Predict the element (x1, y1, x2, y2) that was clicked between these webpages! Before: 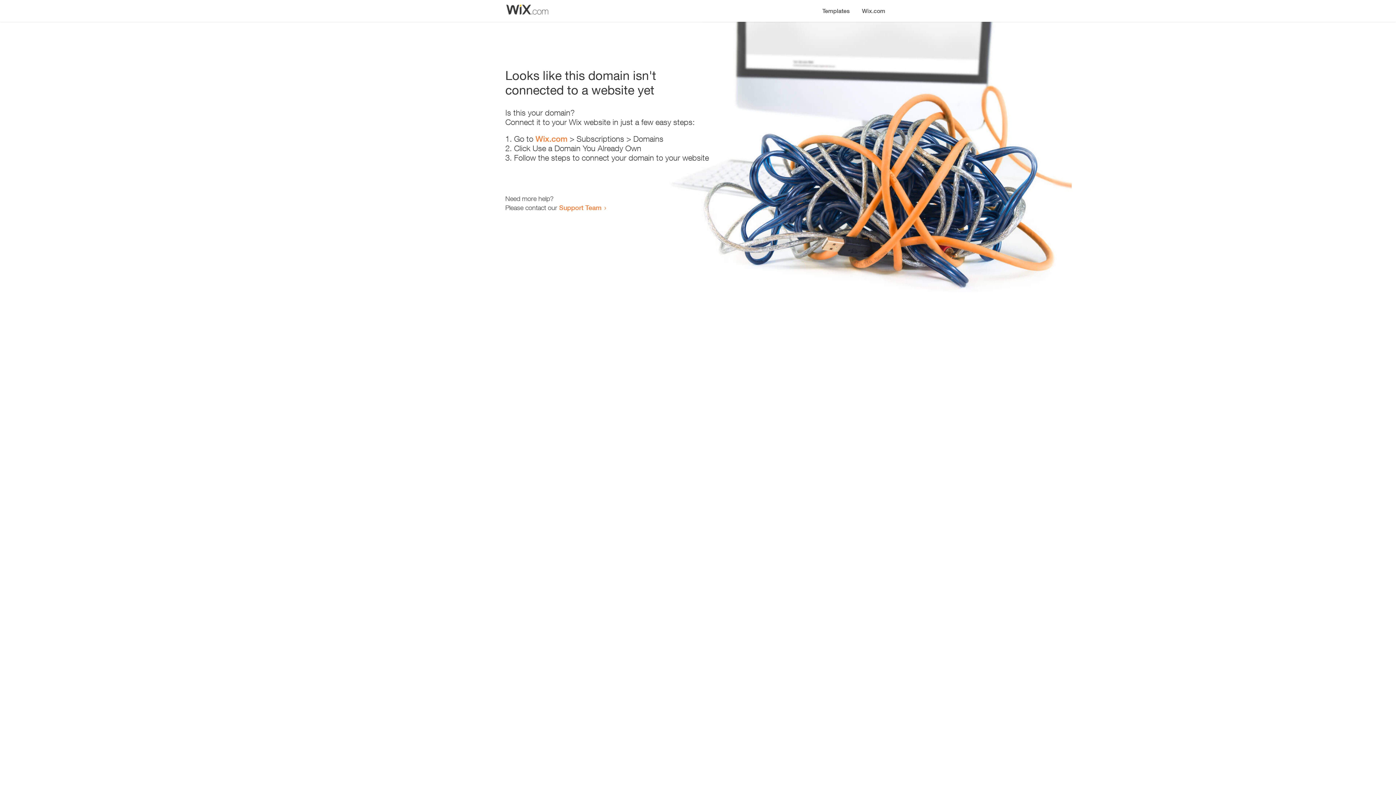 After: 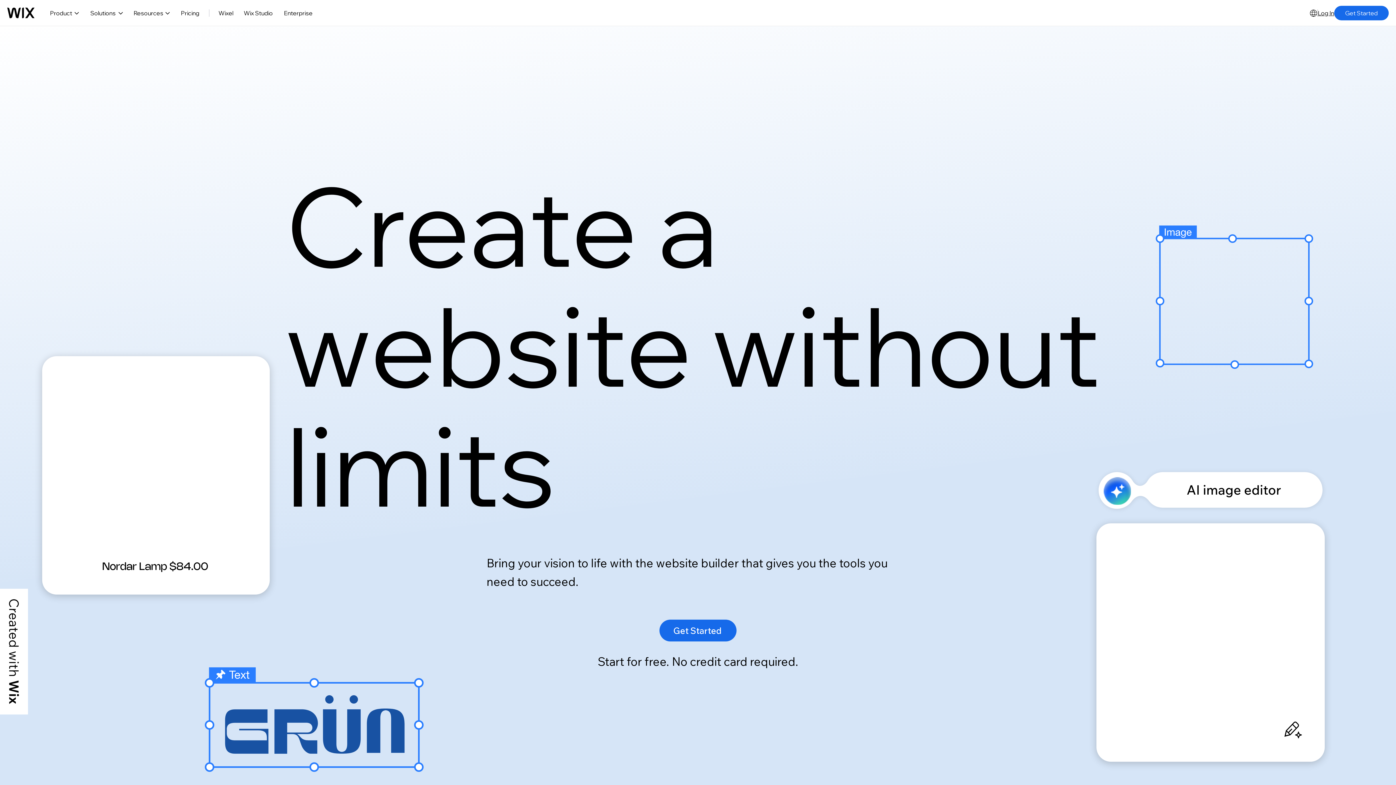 Action: label: Wix.com bbox: (856, 0, 890, 14)